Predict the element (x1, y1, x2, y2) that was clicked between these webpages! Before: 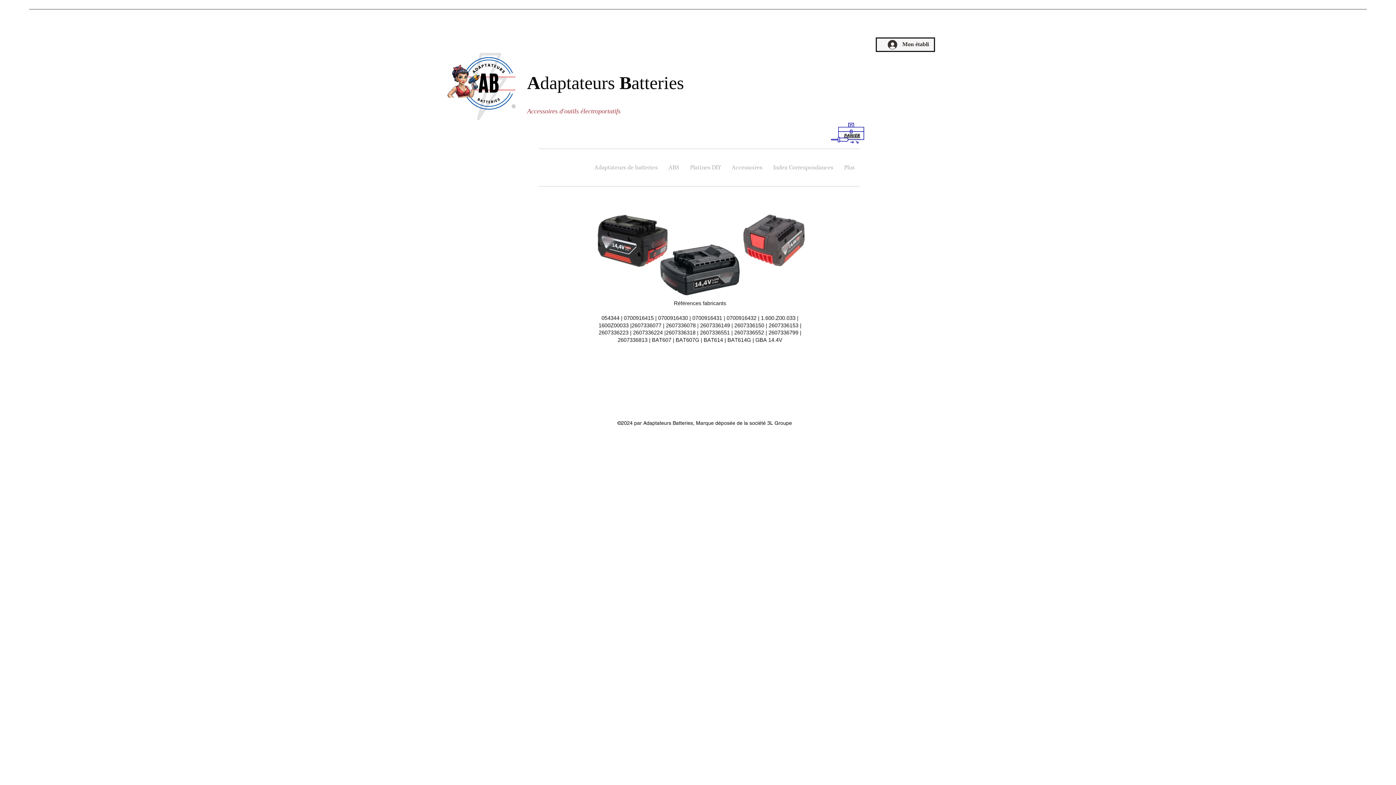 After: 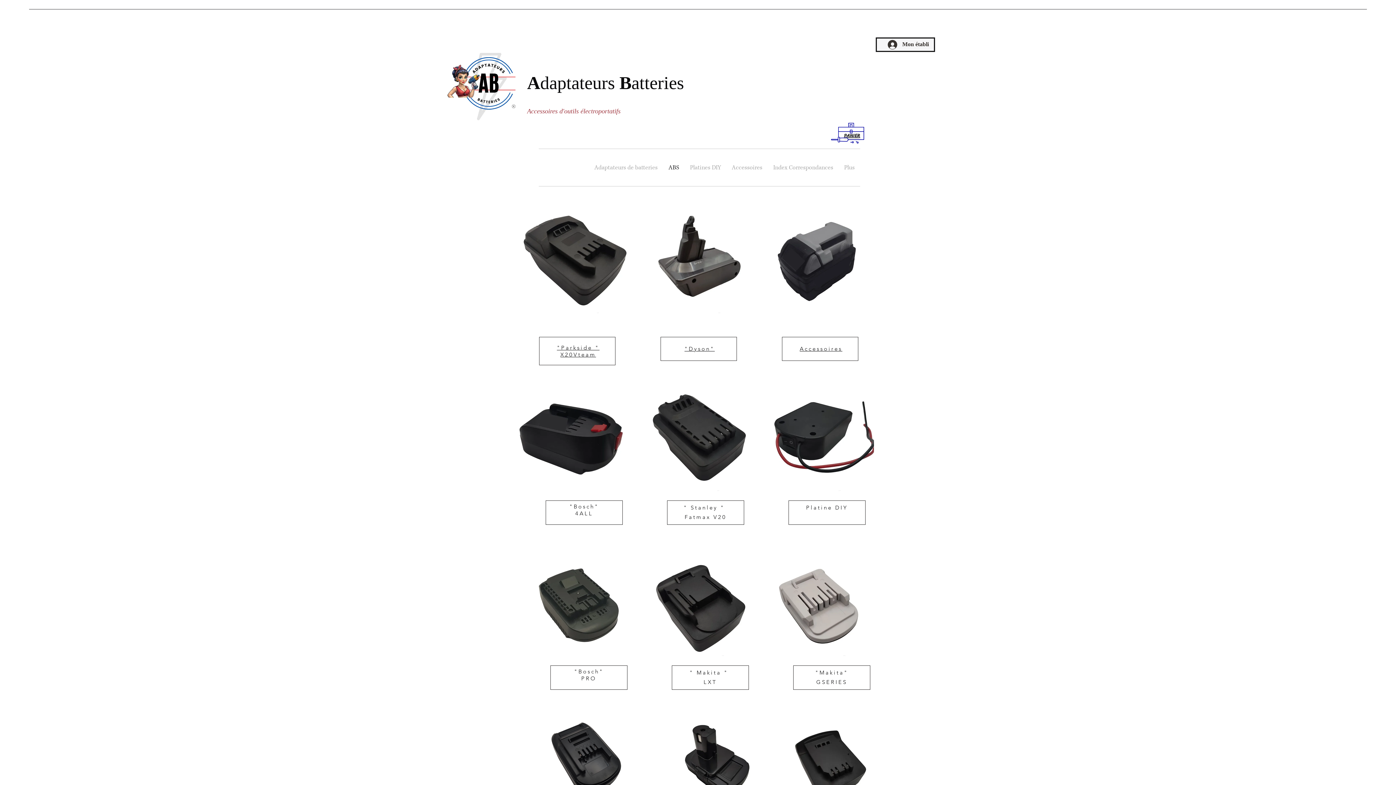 Action: label: ABS bbox: (663, 149, 684, 186)